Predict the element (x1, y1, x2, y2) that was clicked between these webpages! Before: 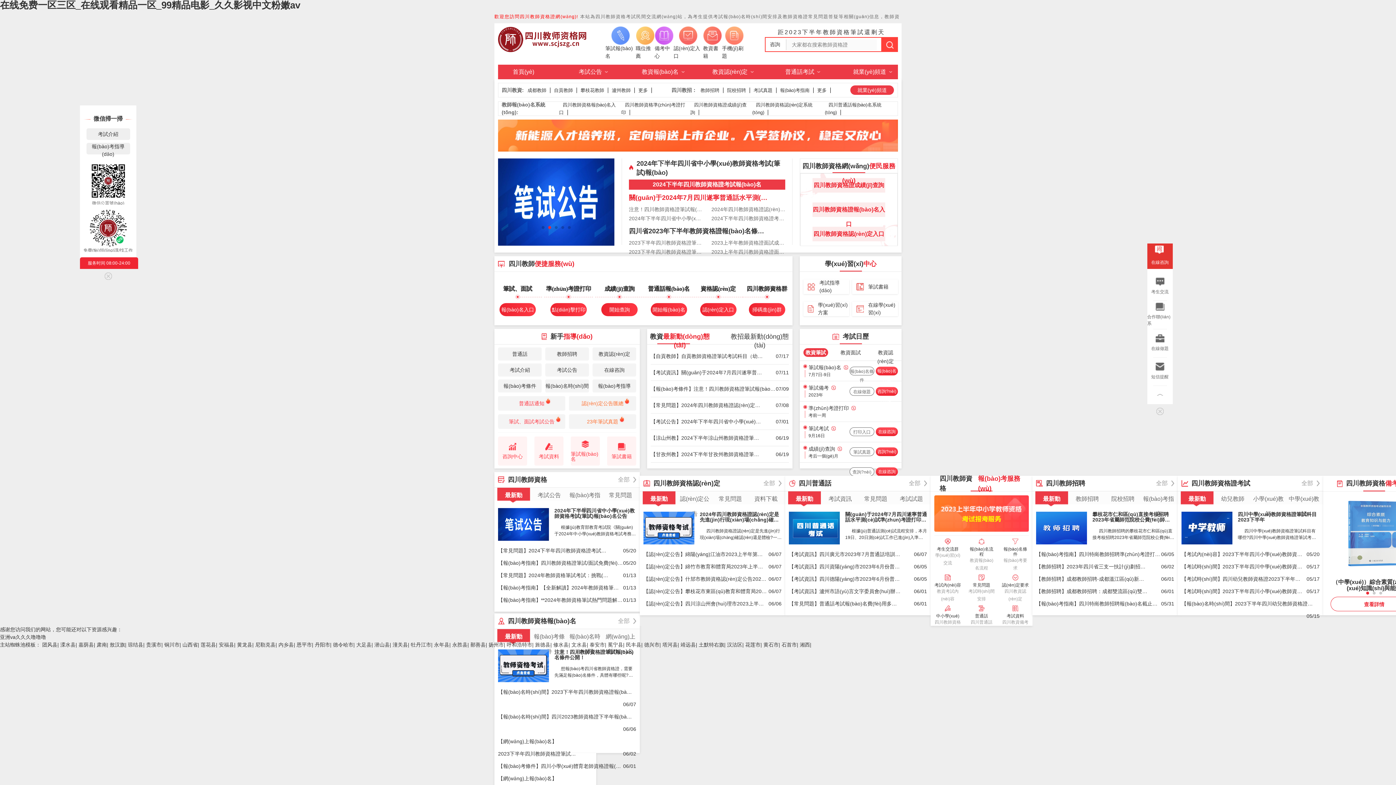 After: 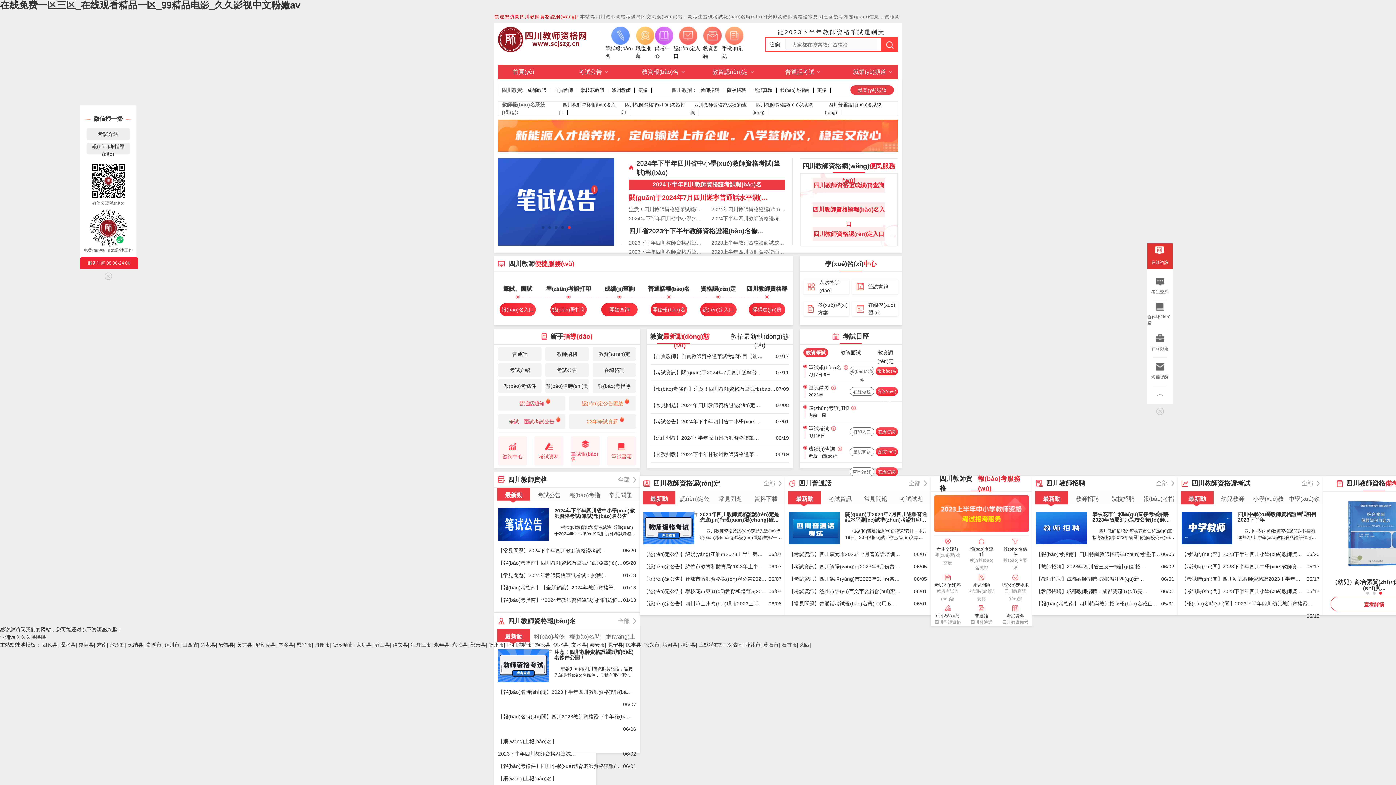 Action: label: 四川幼兒教師資格證2023下半年筆試考試時(shí)間提前！ bbox: (1222, 573, 1304, 585)